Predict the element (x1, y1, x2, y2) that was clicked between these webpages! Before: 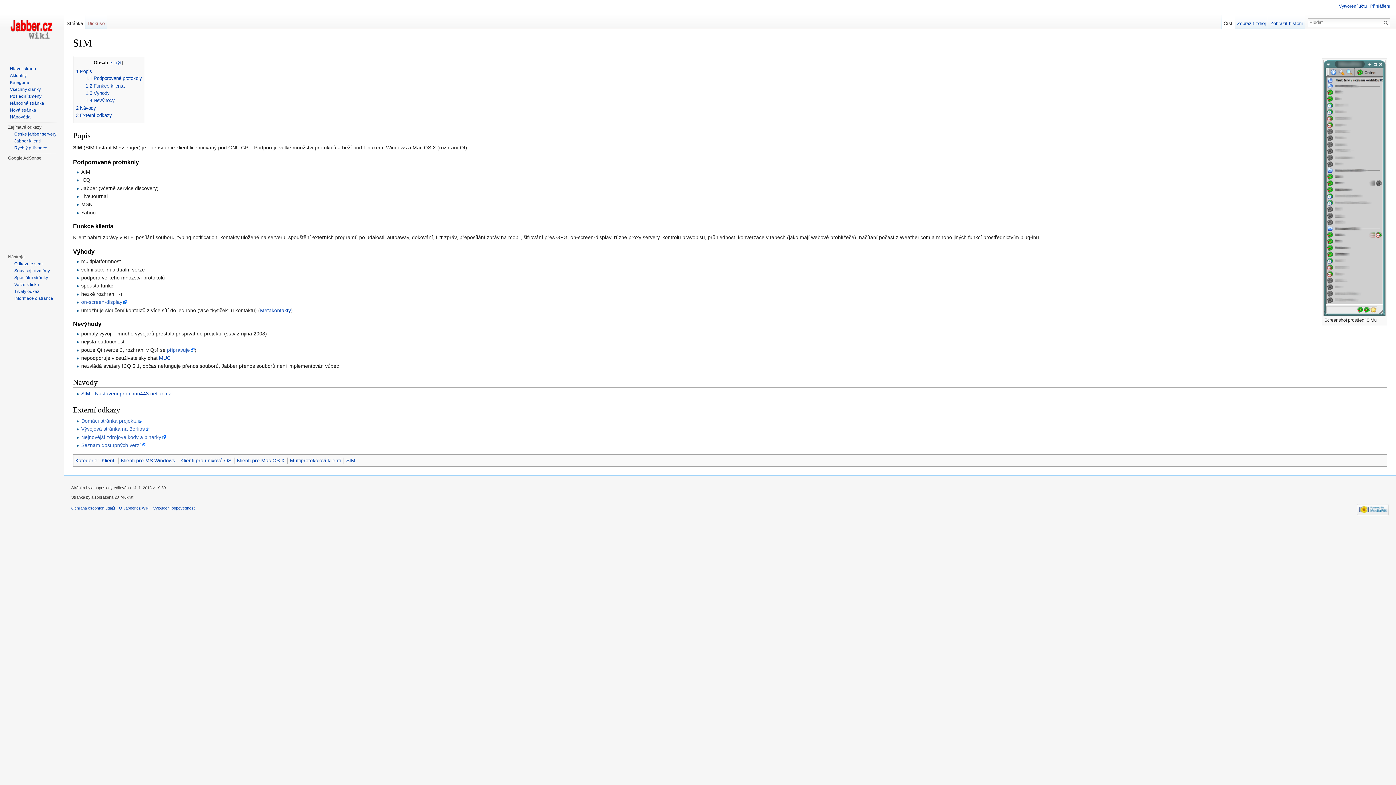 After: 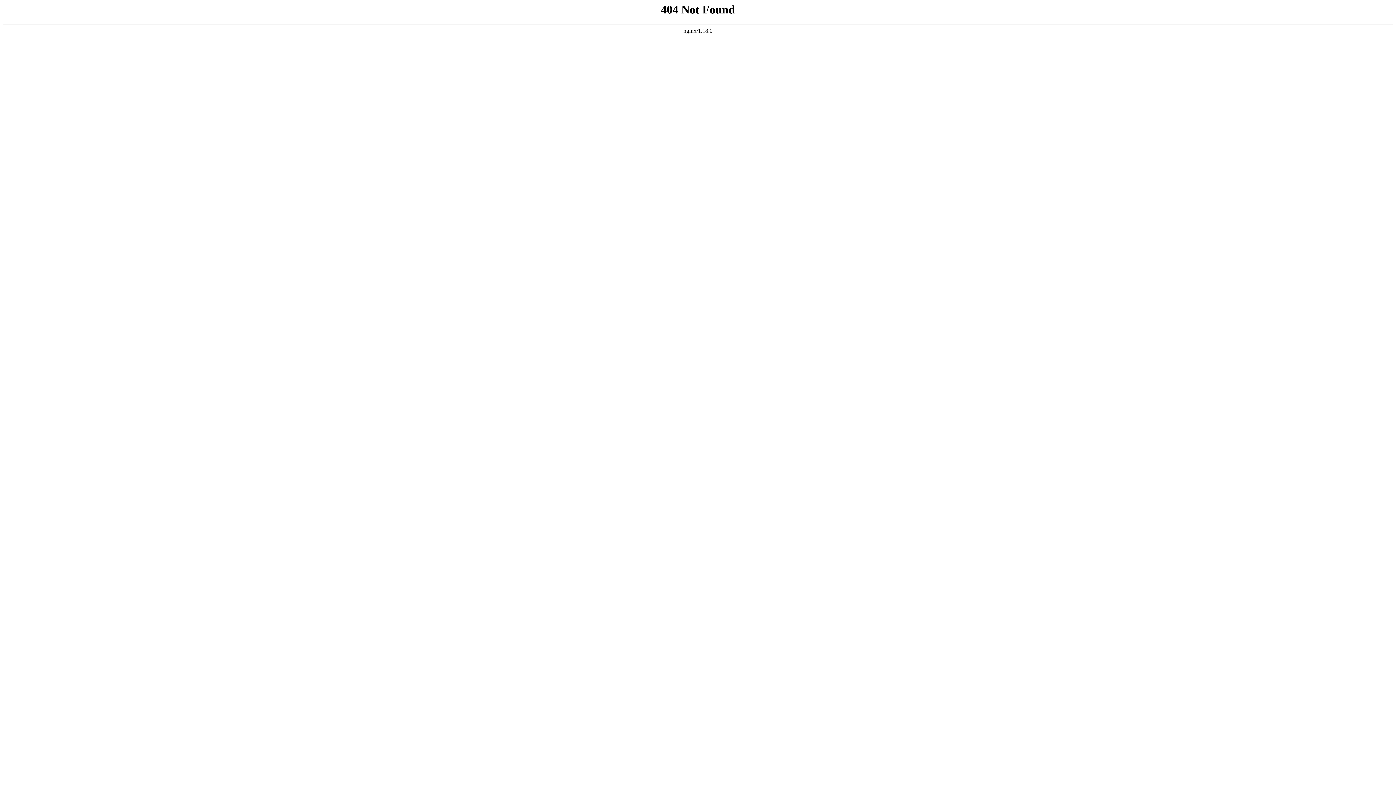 Action: label: Seznam dostupných verzí bbox: (81, 442, 145, 448)